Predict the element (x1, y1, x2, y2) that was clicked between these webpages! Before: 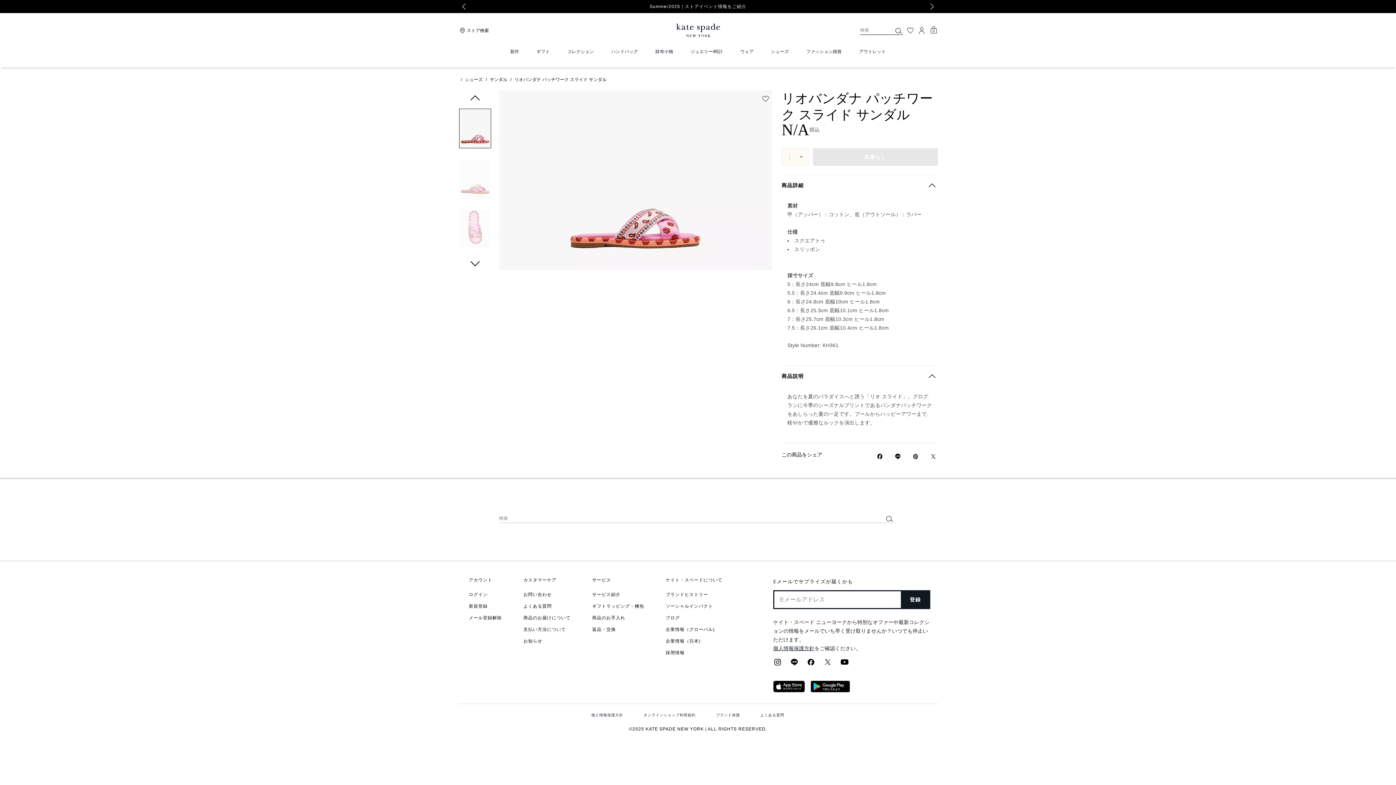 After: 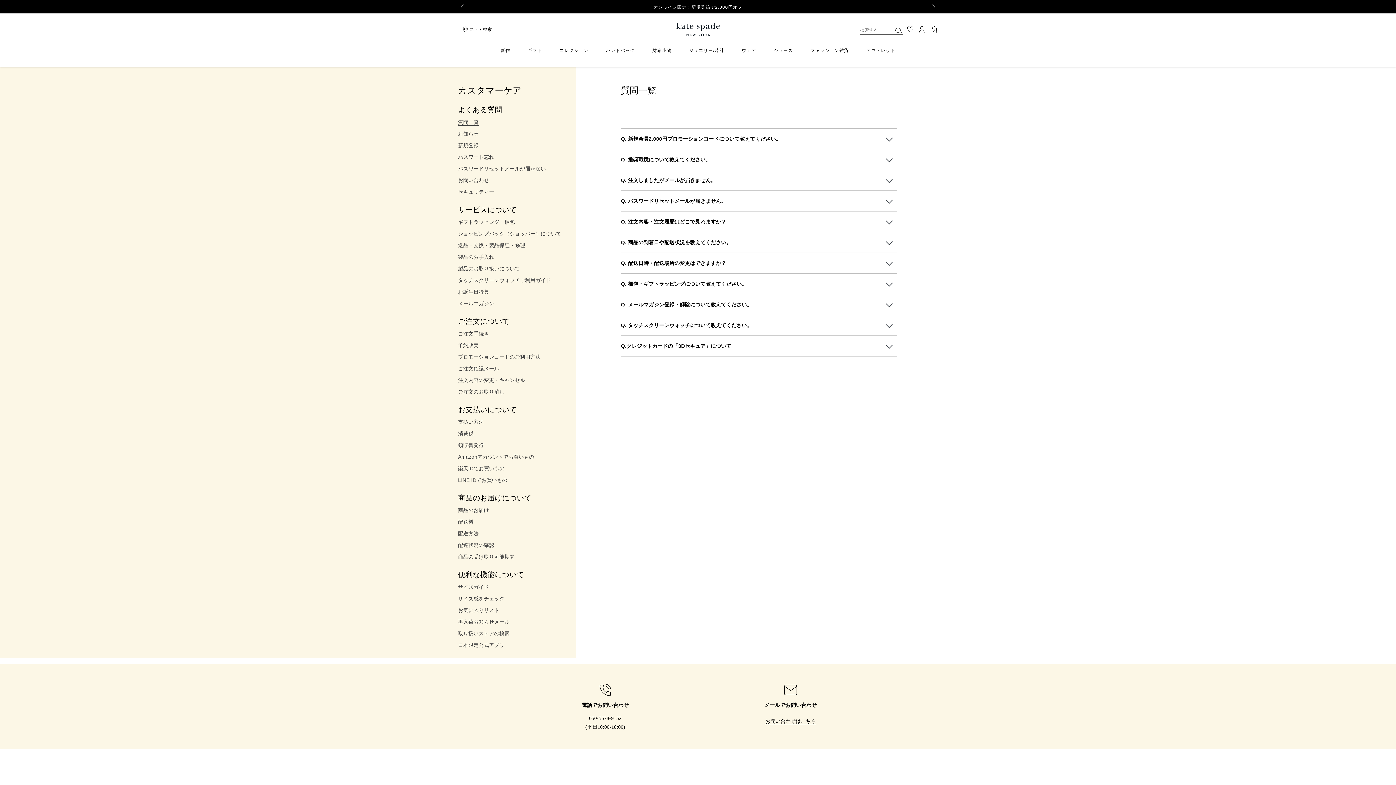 Action: label: よくある質問 bbox: (760, 713, 787, 726)